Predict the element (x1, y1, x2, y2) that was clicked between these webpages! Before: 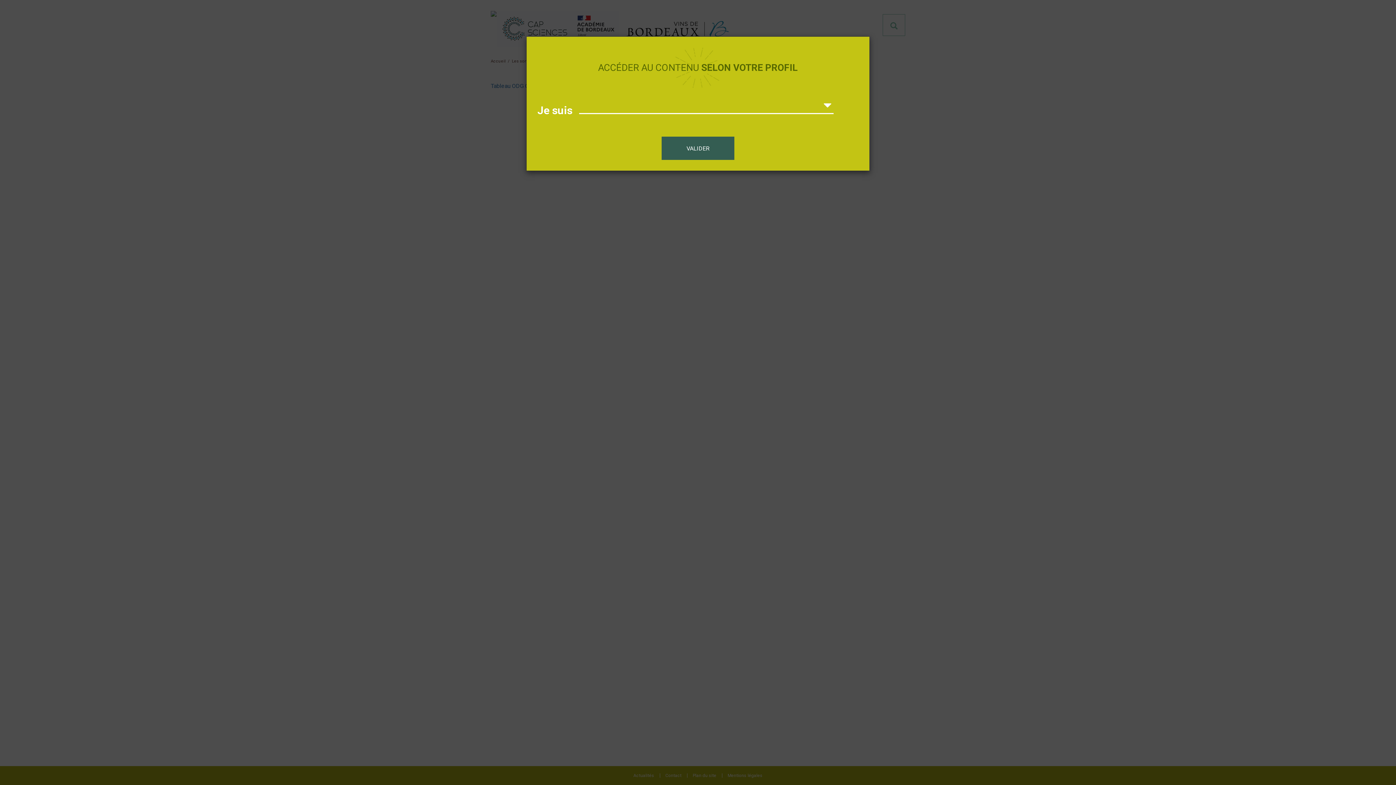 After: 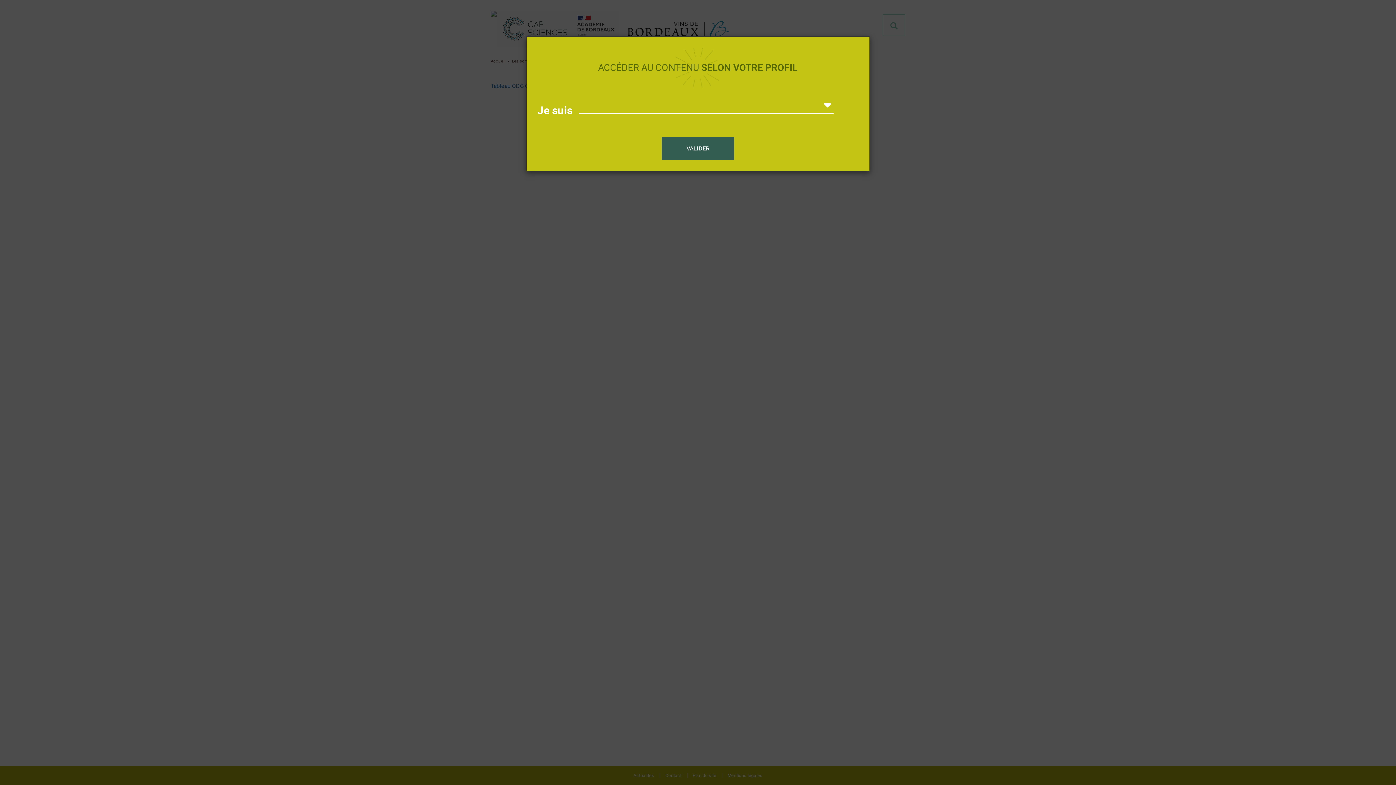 Action: bbox: (661, 136, 734, 159) label: VALIDER